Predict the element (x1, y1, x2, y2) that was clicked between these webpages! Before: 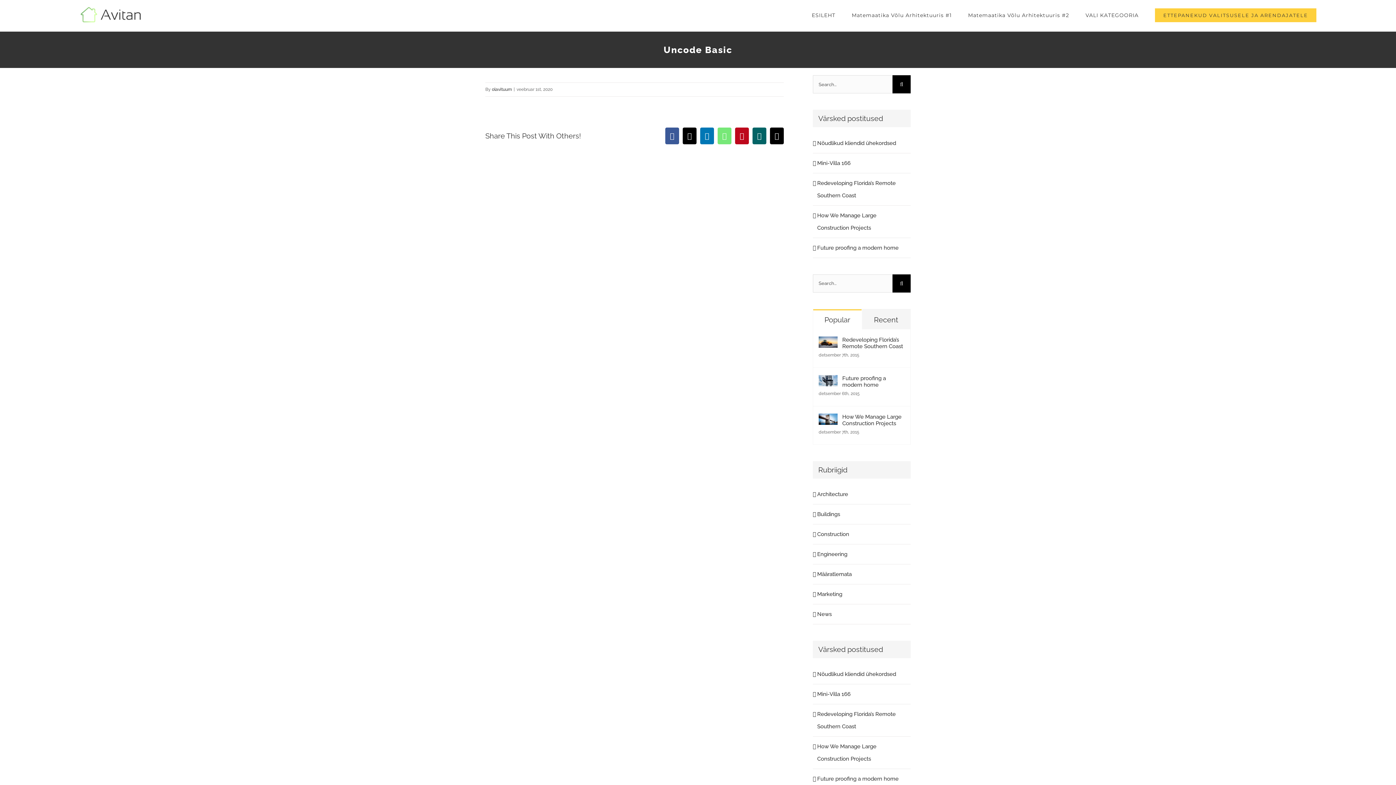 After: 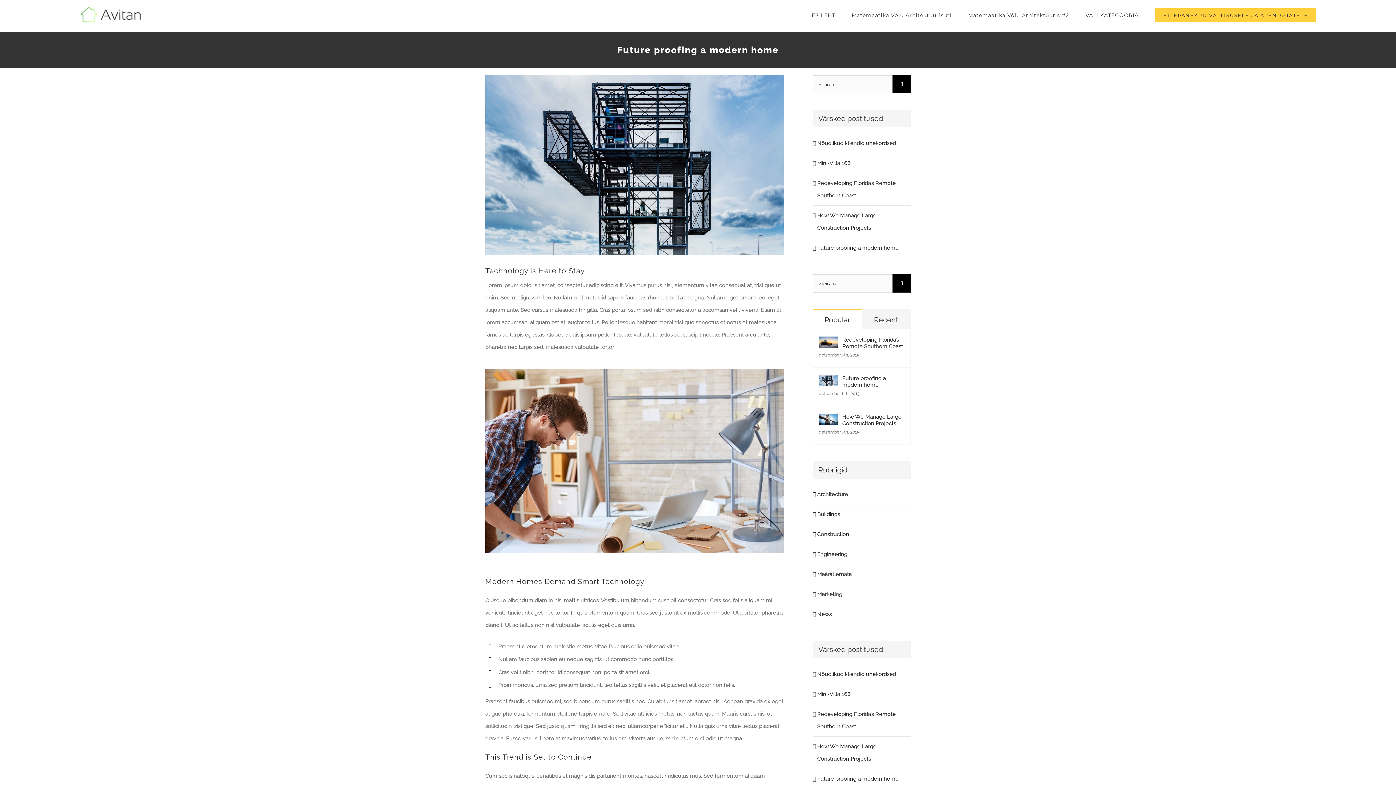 Action: label: Future proofing a modern home bbox: (818, 378, 837, 384)